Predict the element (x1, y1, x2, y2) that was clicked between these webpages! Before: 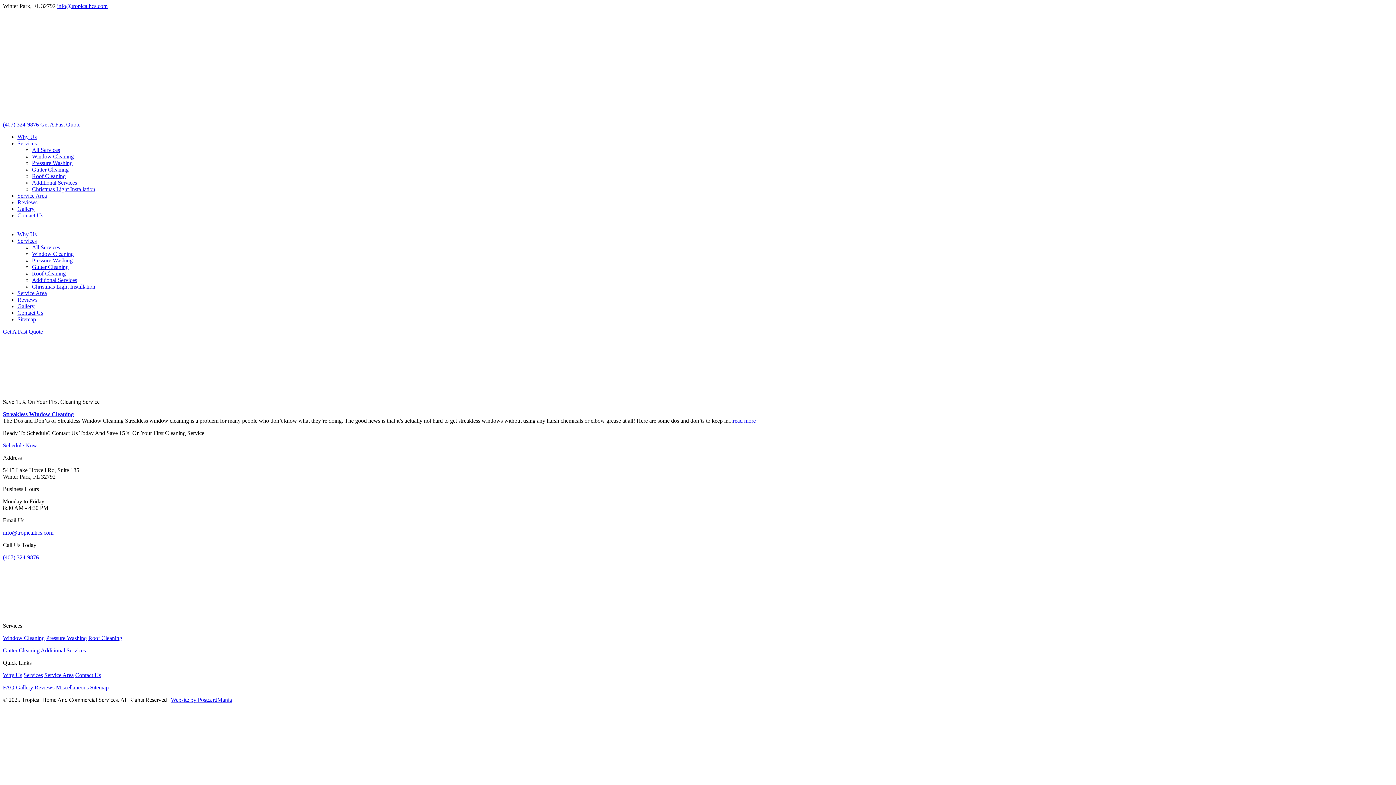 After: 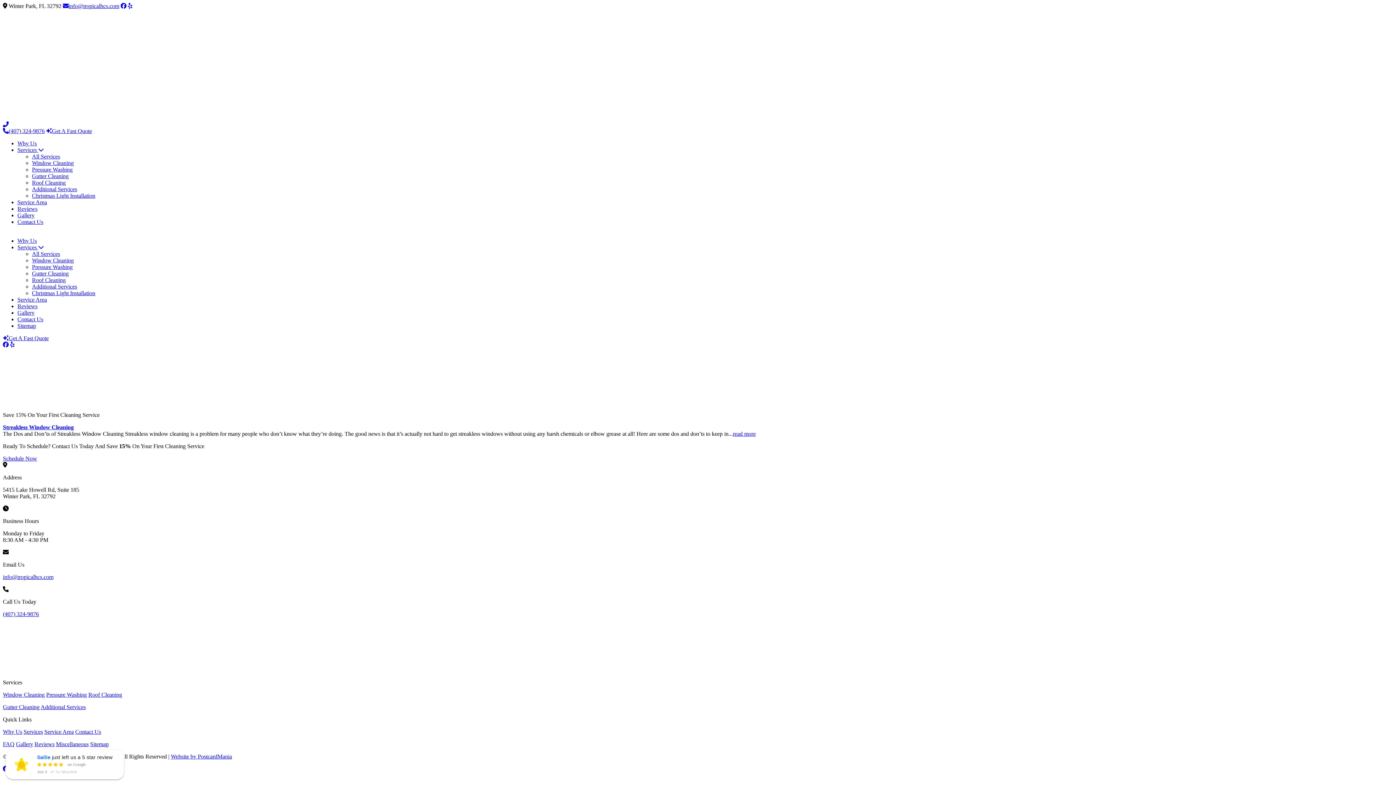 Action: label: Why Us bbox: (17, 133, 36, 140)